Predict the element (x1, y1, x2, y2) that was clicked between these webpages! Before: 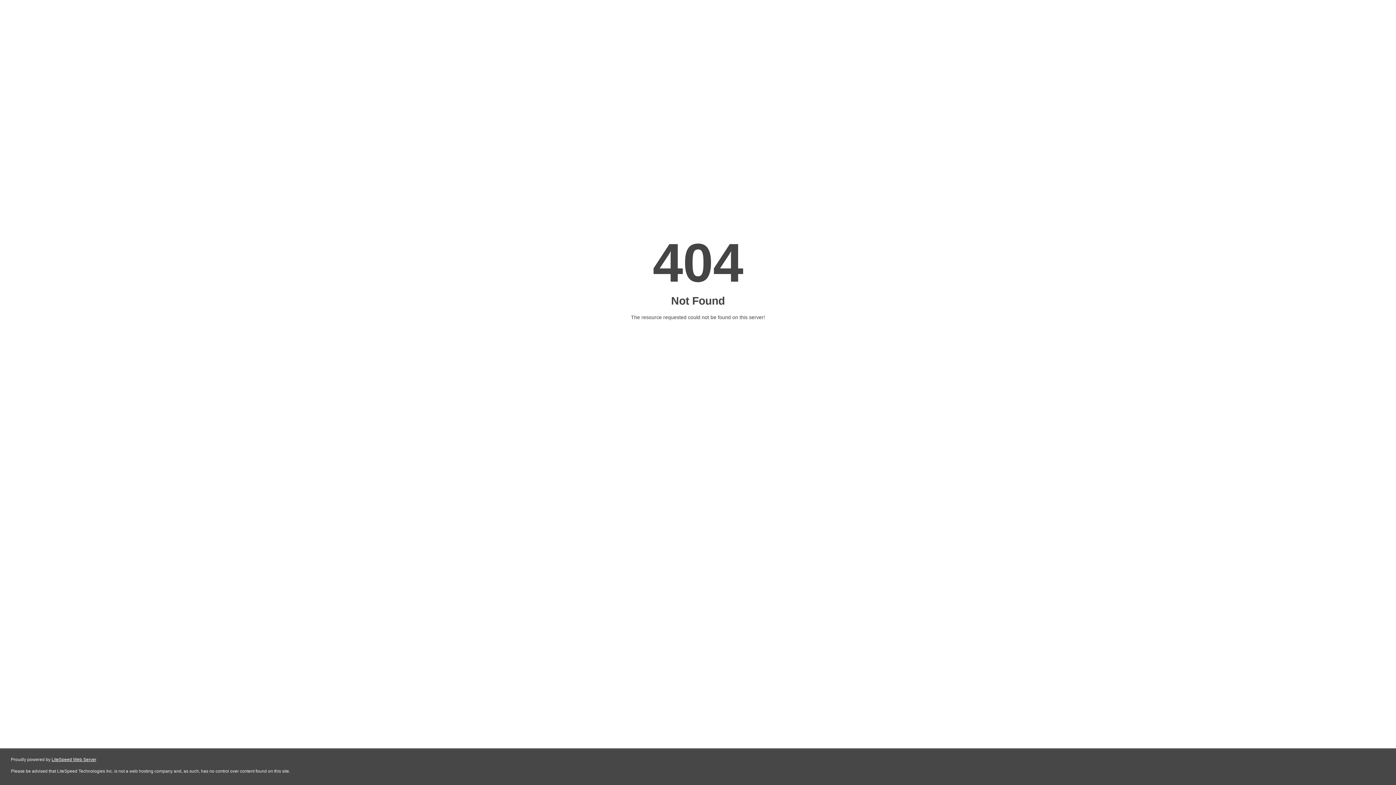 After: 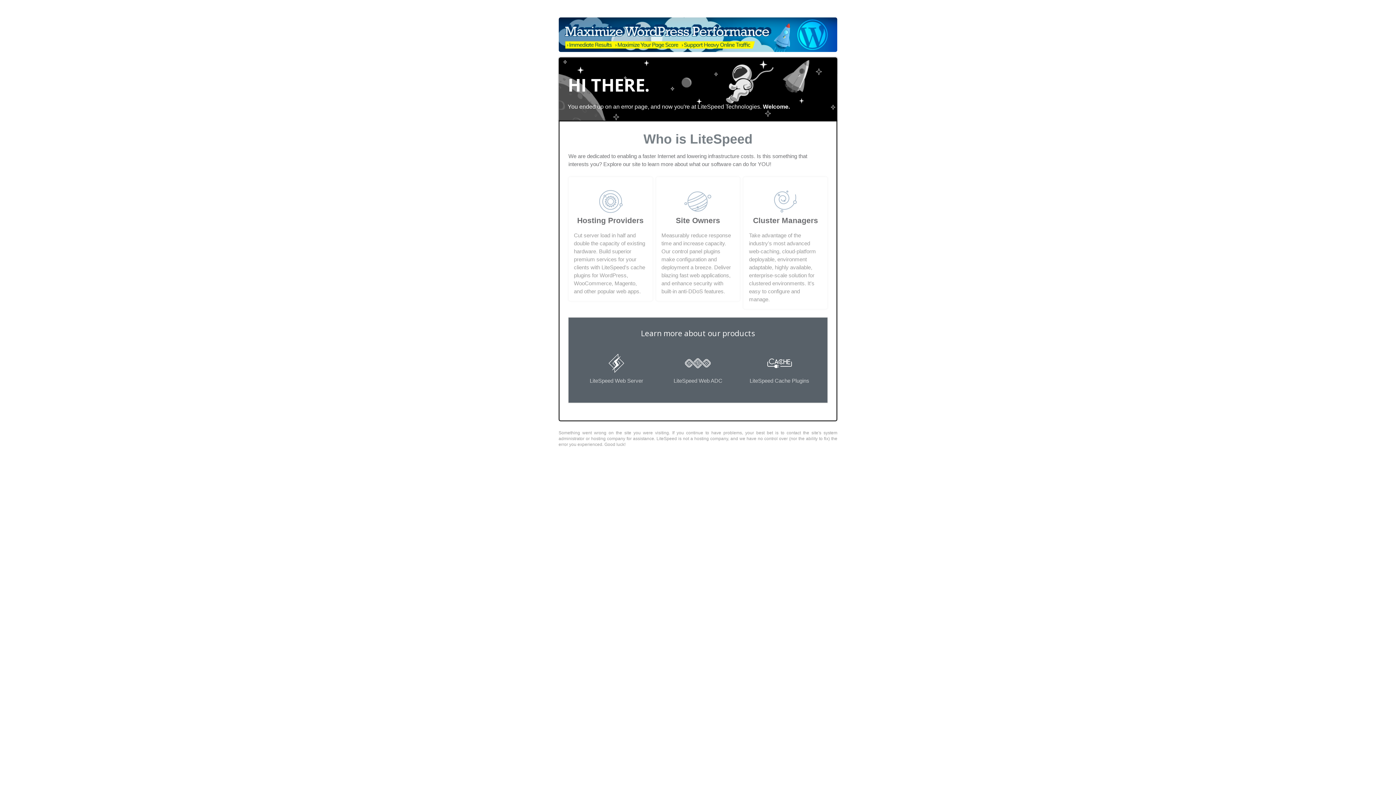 Action: label: LiteSpeed Web Server bbox: (51, 757, 96, 762)